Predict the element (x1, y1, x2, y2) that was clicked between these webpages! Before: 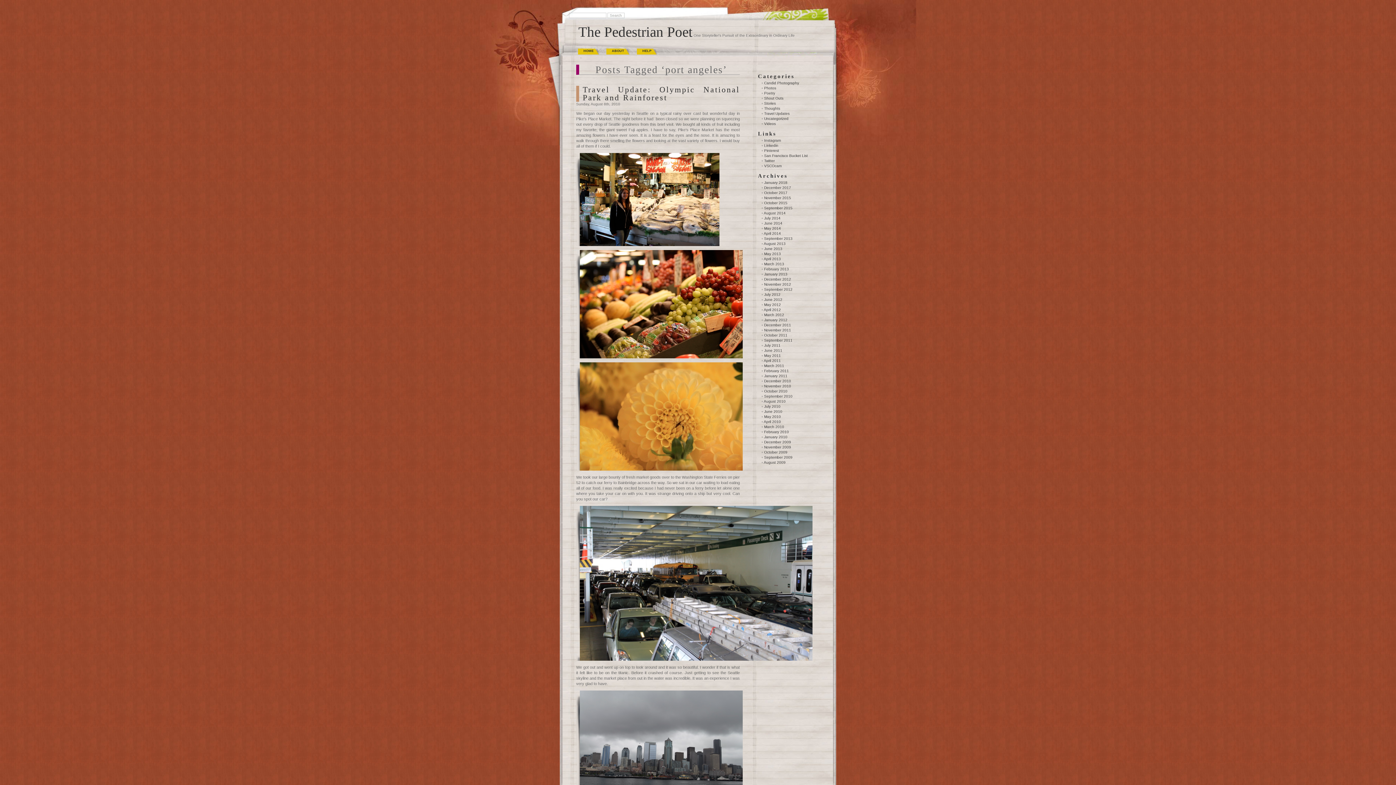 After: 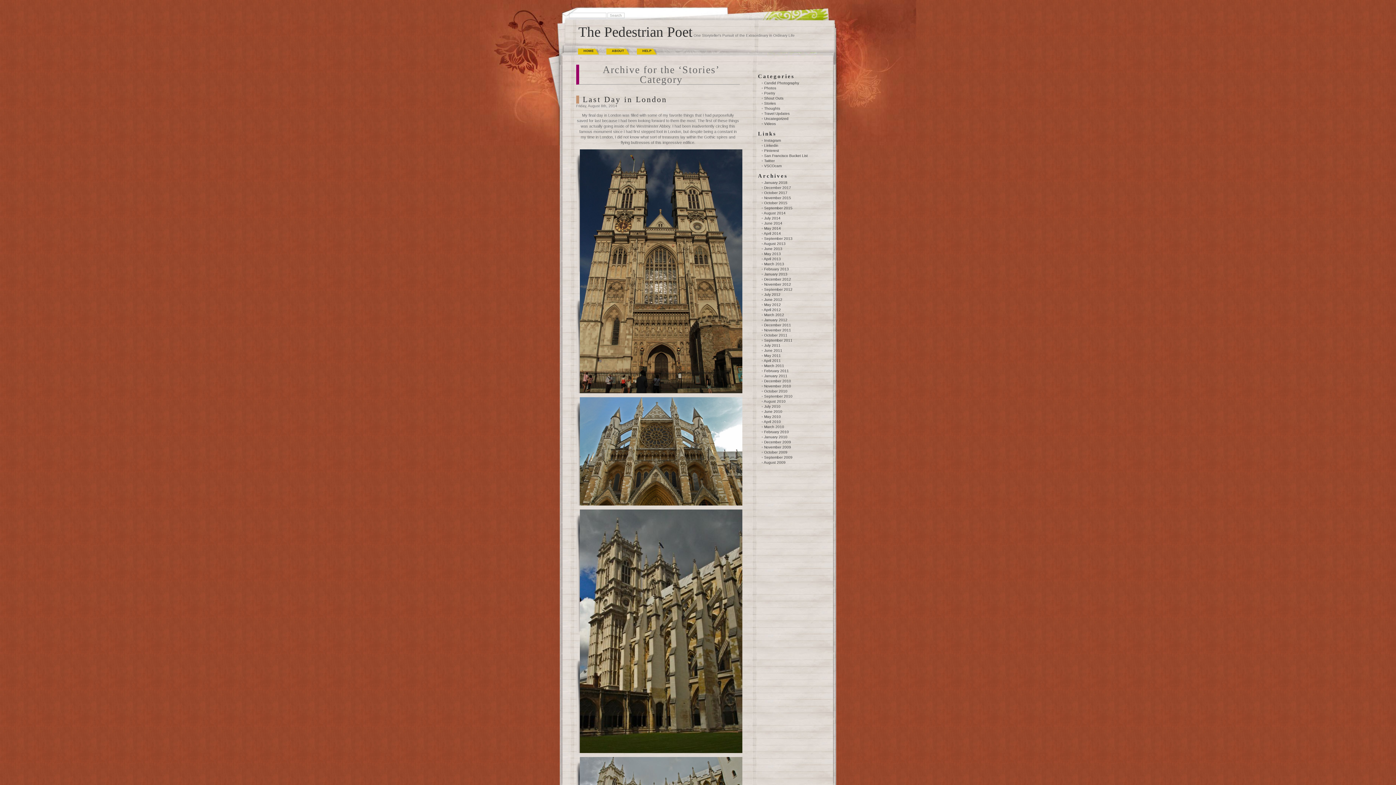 Action: label: Stories bbox: (764, 101, 776, 105)